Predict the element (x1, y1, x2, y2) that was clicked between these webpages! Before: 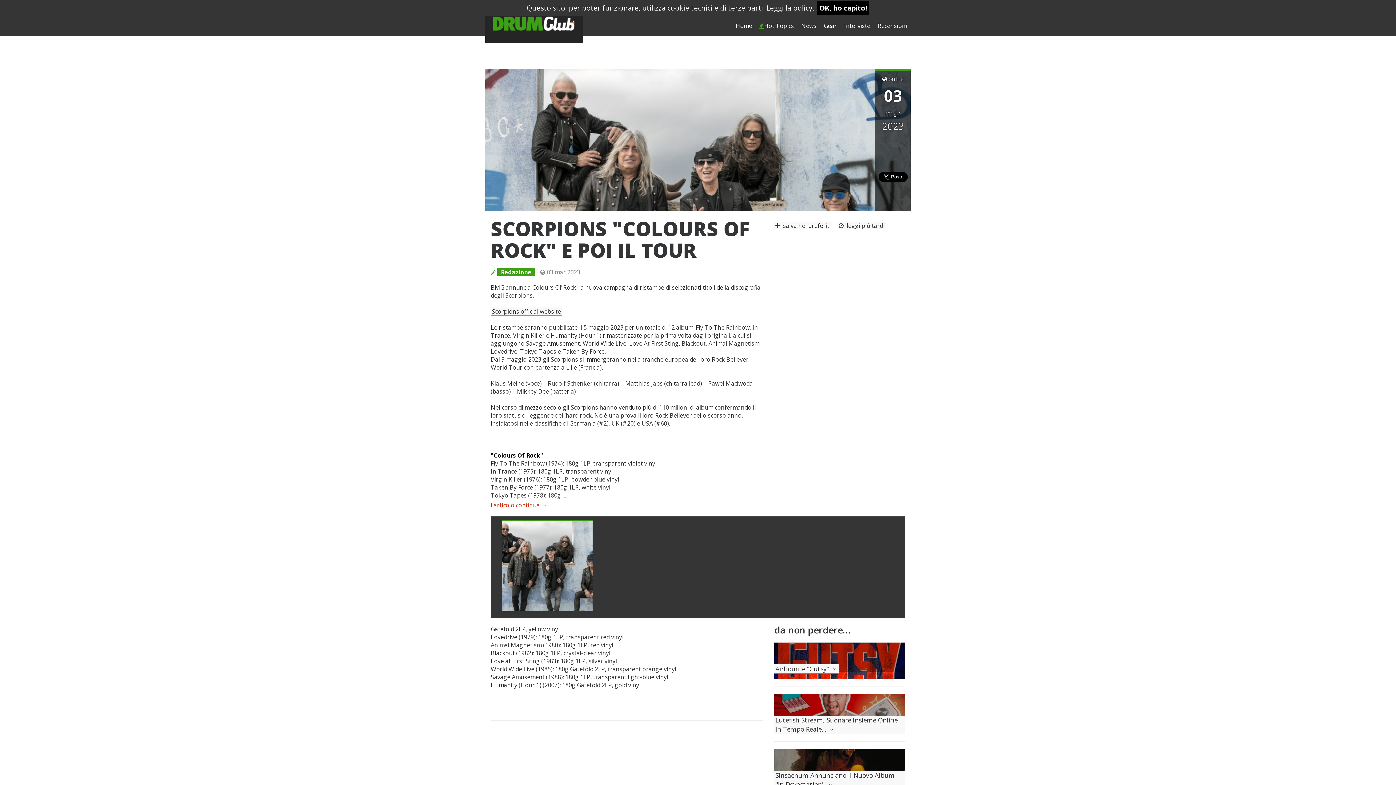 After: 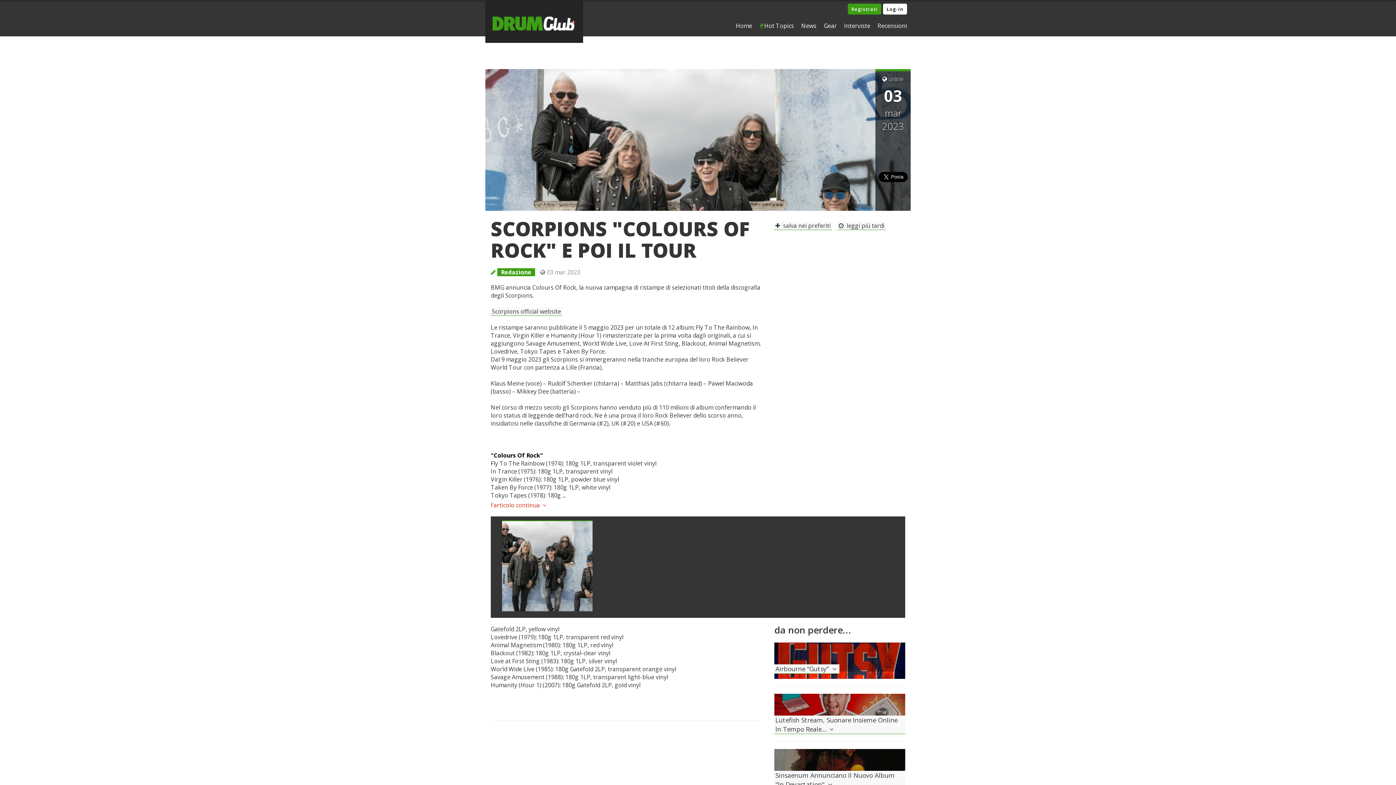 Action: label: OK, ho capito! bbox: (817, 0, 869, 14)